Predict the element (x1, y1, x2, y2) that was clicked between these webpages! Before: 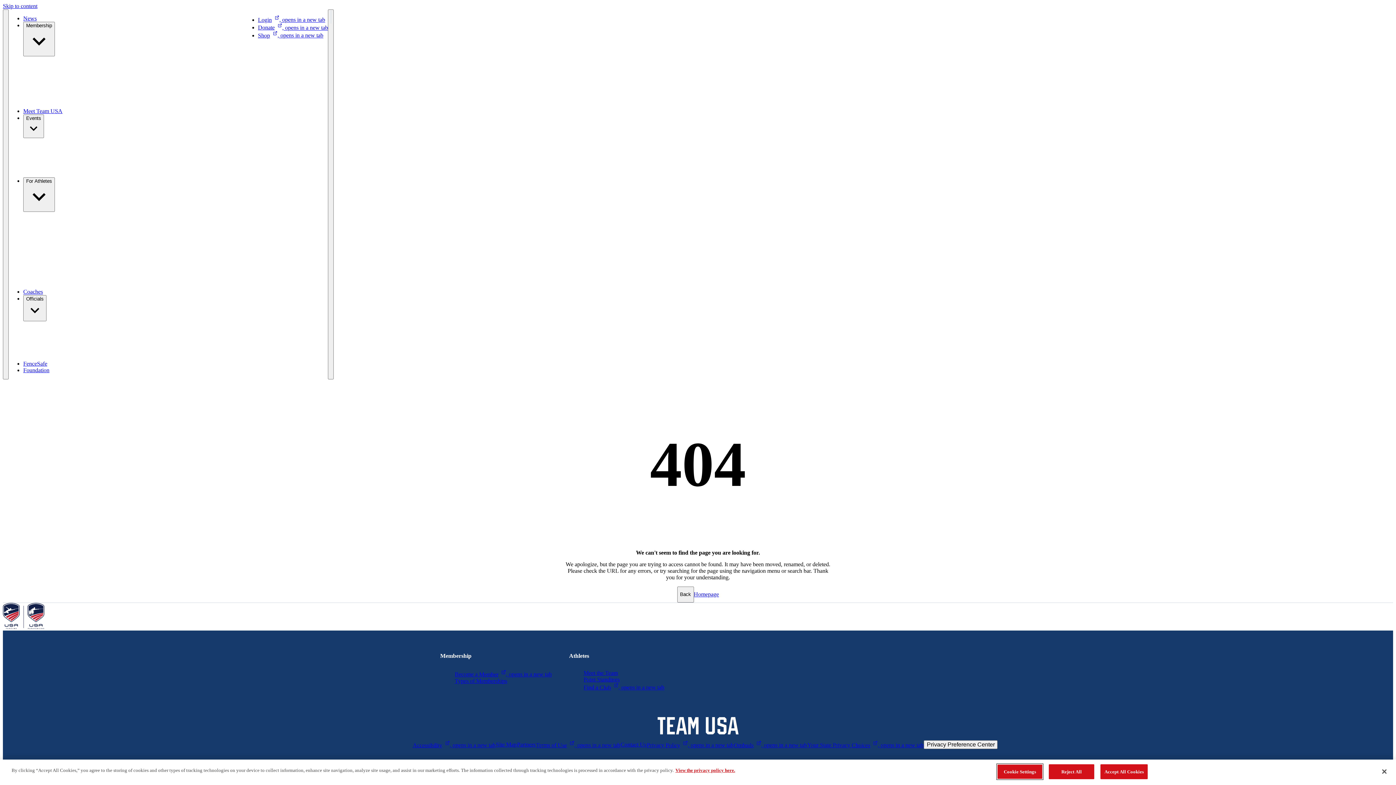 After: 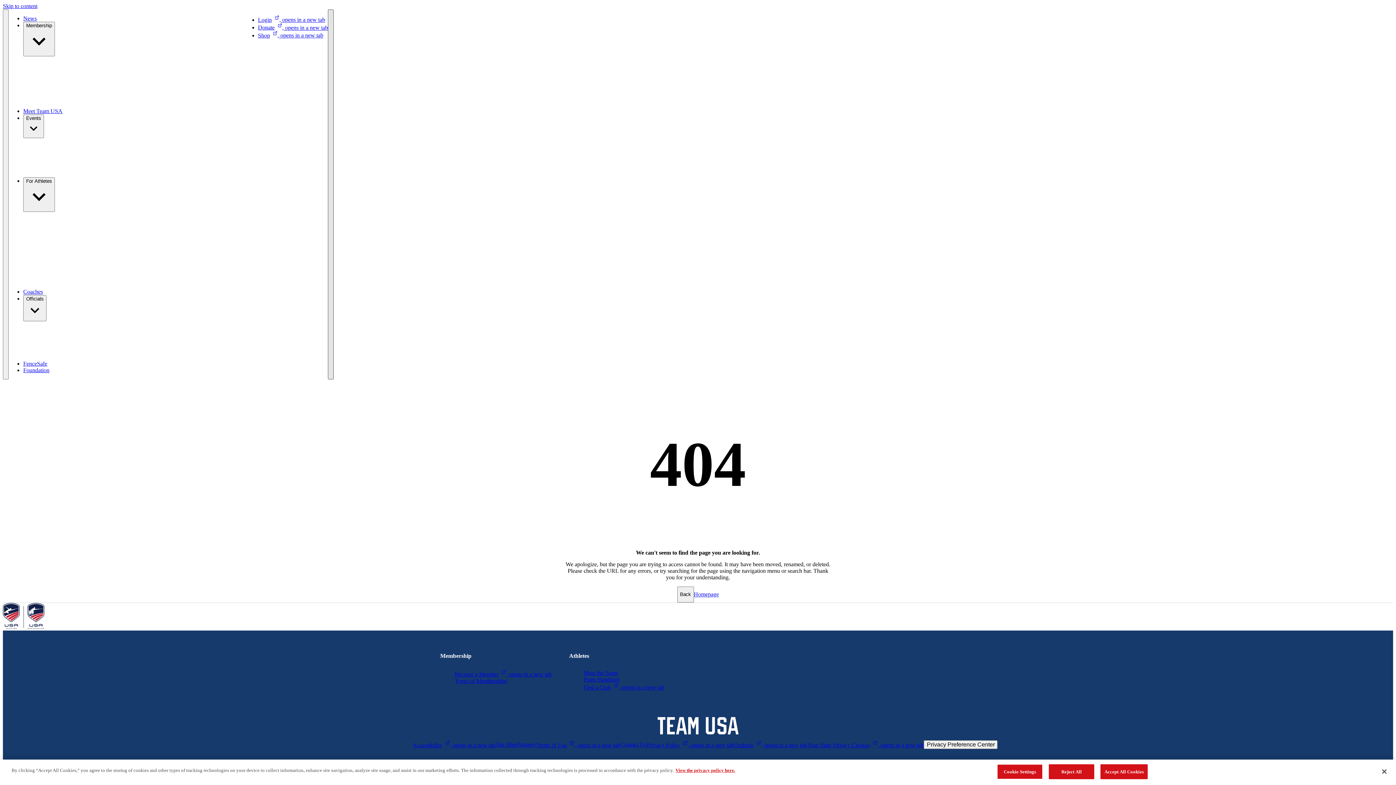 Action: label: Search bbox: (328, 9, 333, 379)